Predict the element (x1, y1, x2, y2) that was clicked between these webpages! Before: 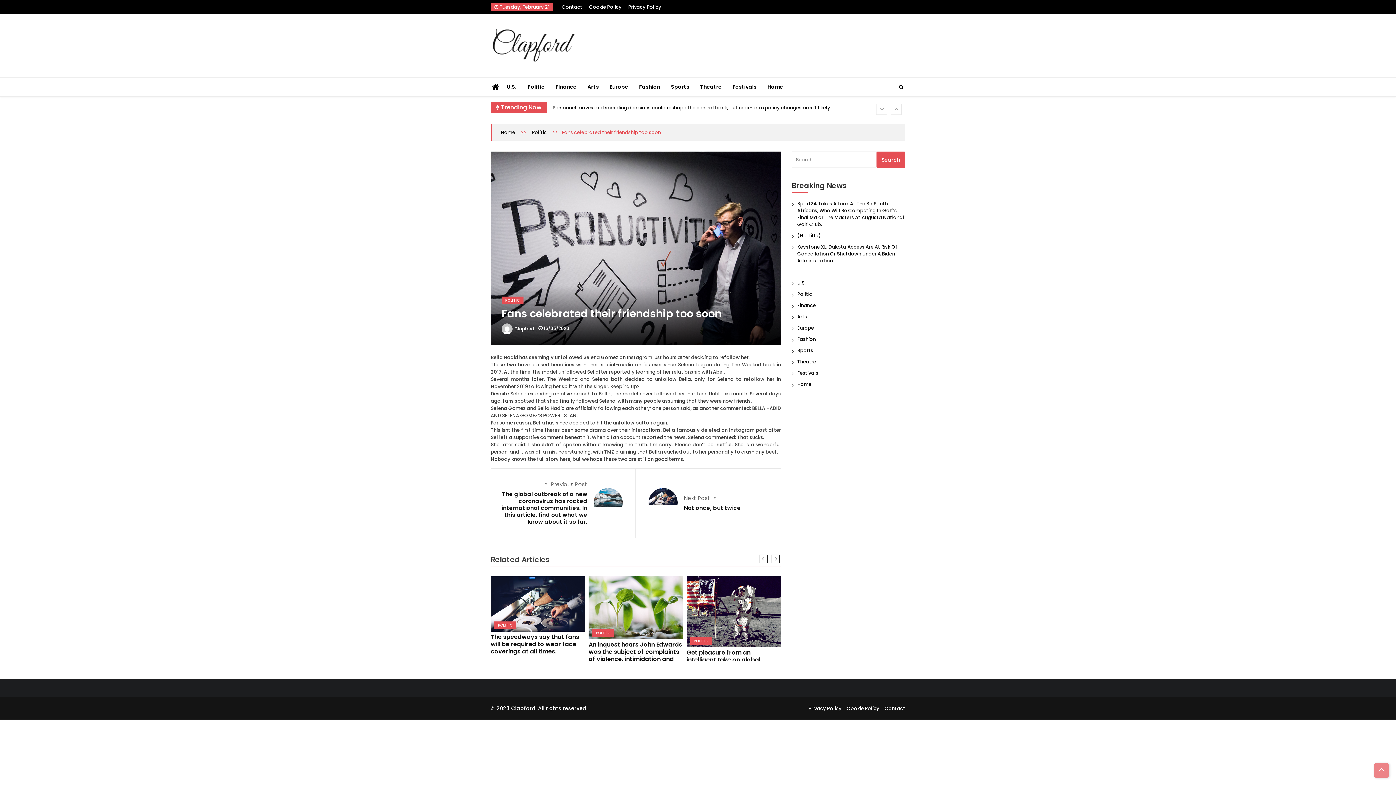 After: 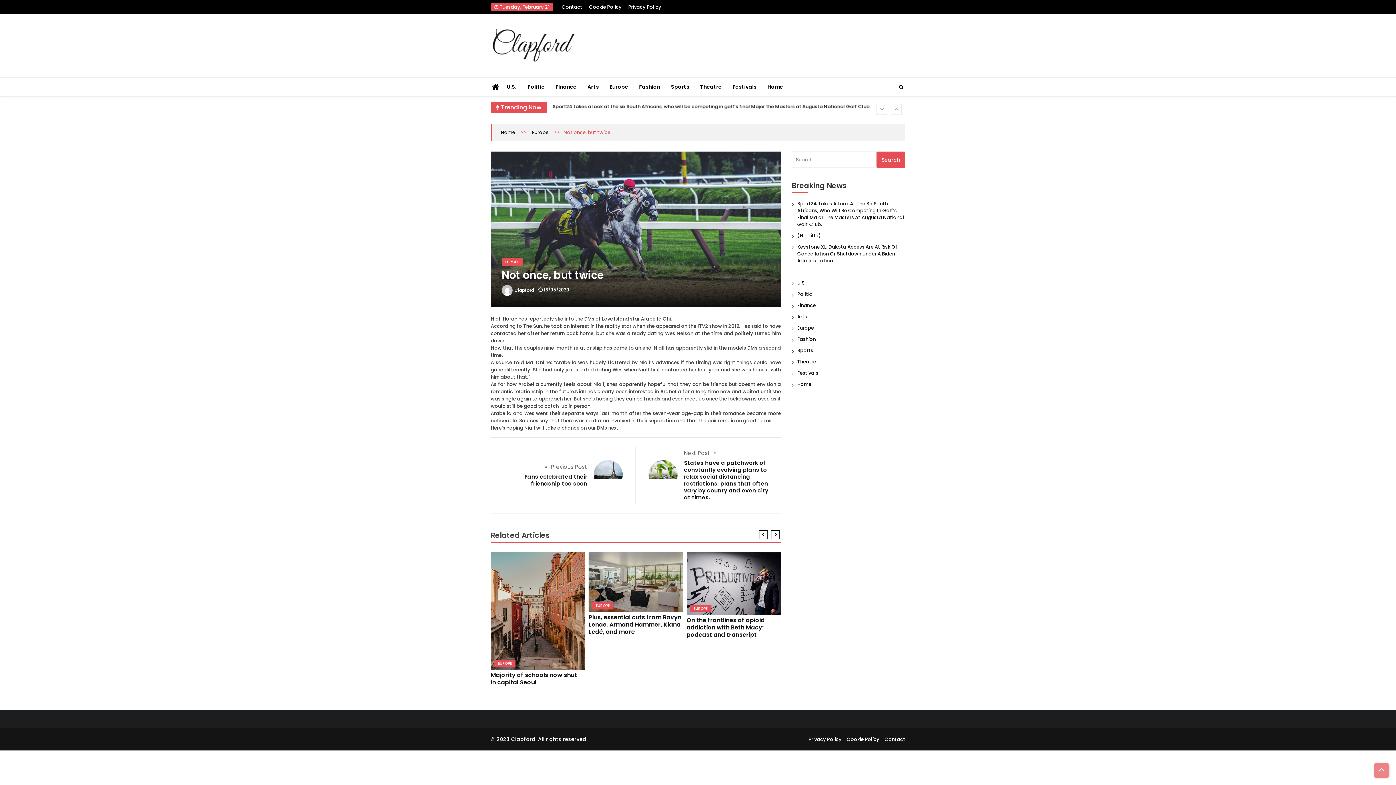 Action: bbox: (648, 488, 677, 517)